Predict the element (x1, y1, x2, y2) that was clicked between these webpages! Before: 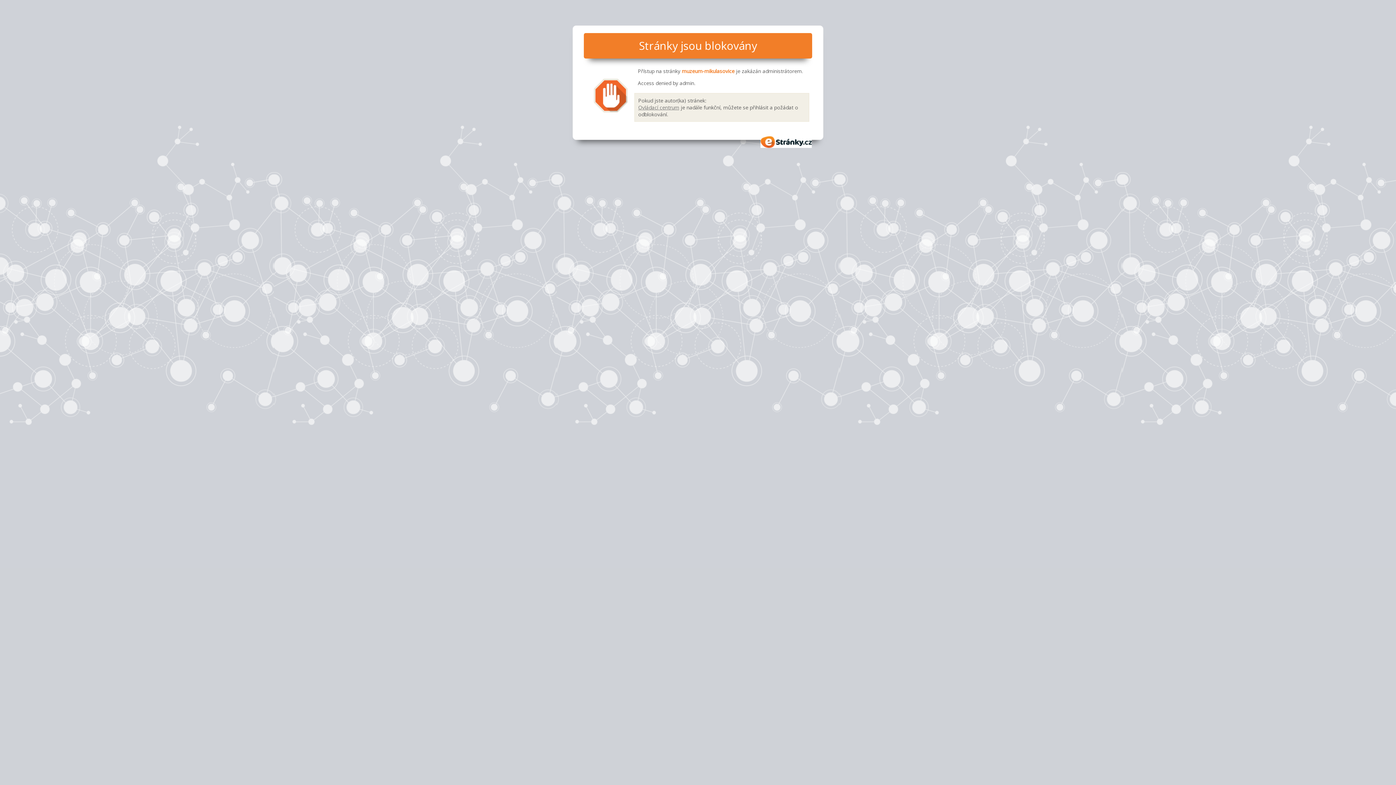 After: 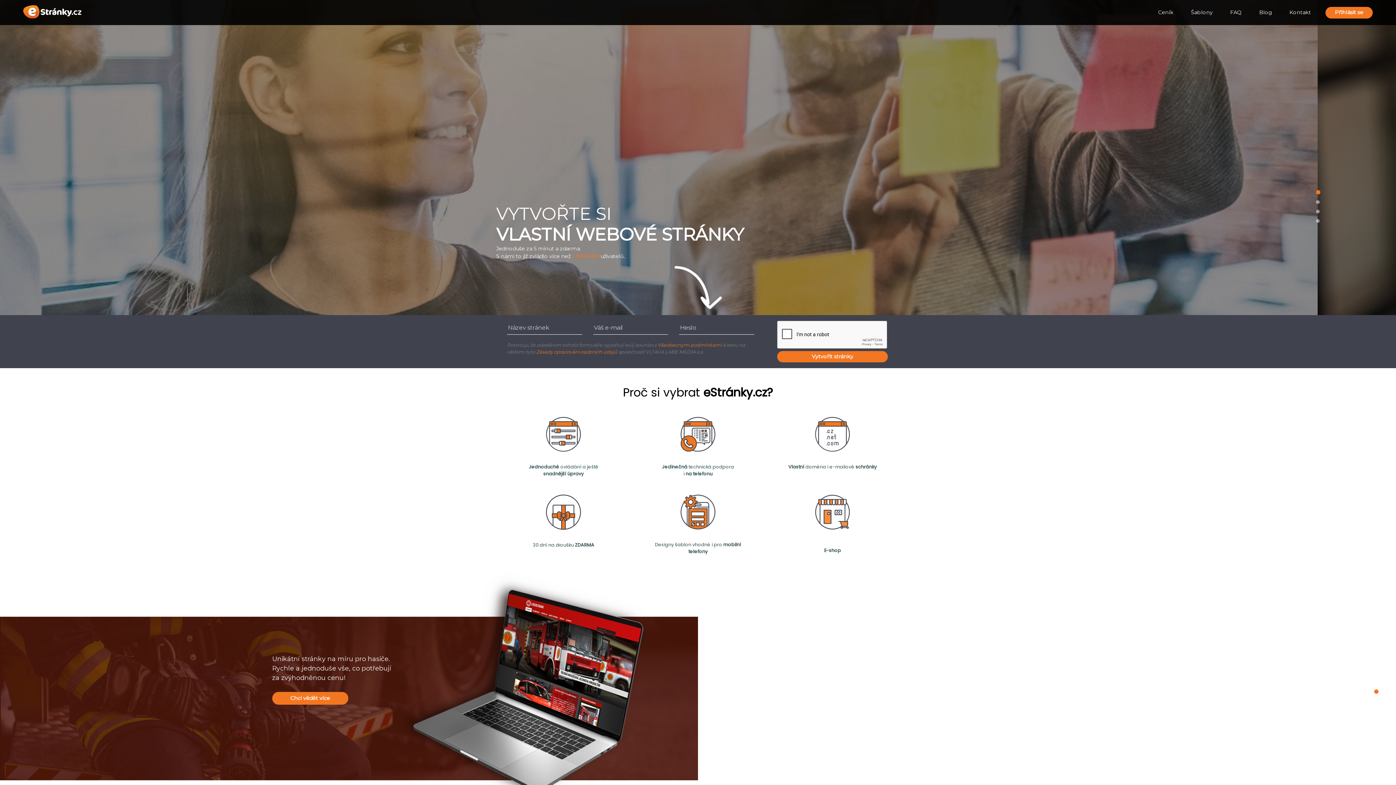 Action: label: eStránky.cz bbox: (760, 136, 812, 147)